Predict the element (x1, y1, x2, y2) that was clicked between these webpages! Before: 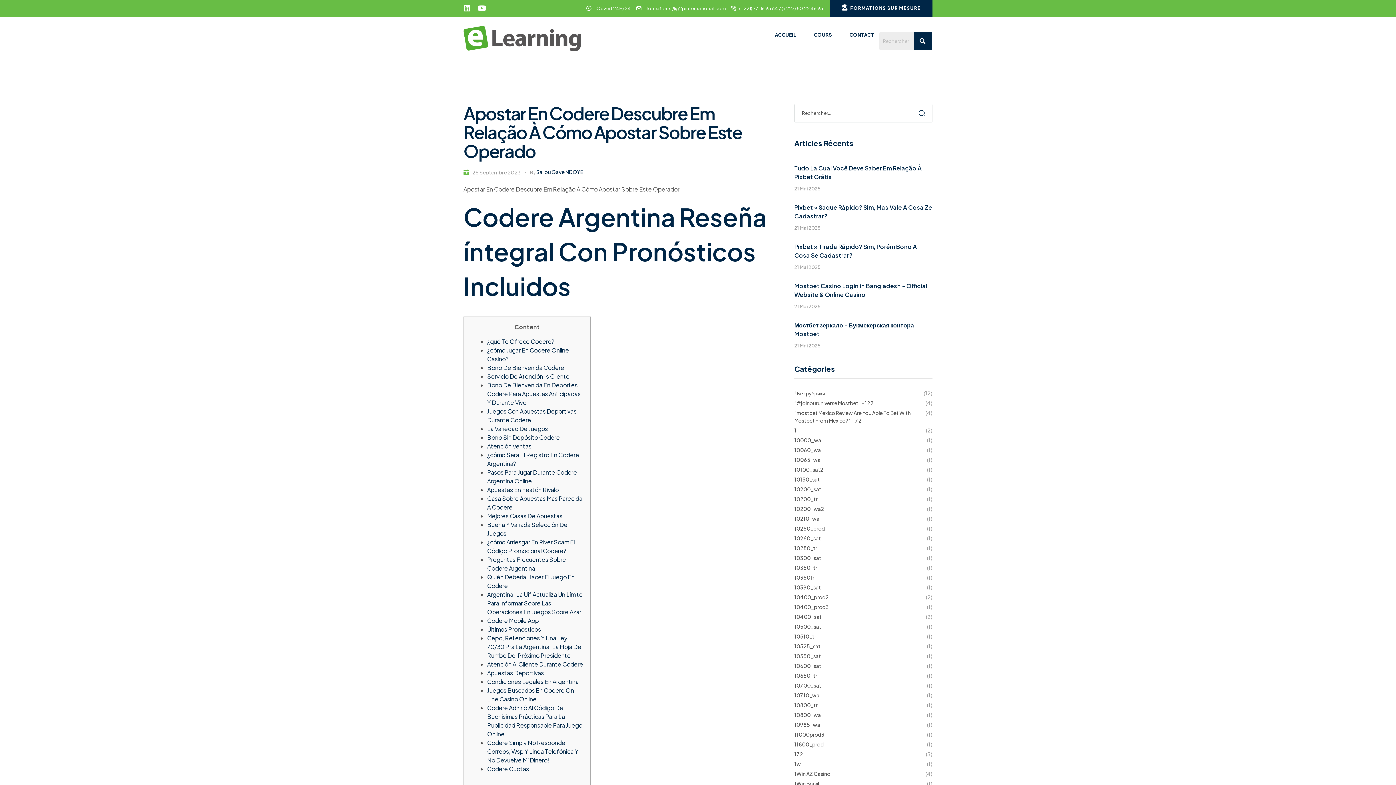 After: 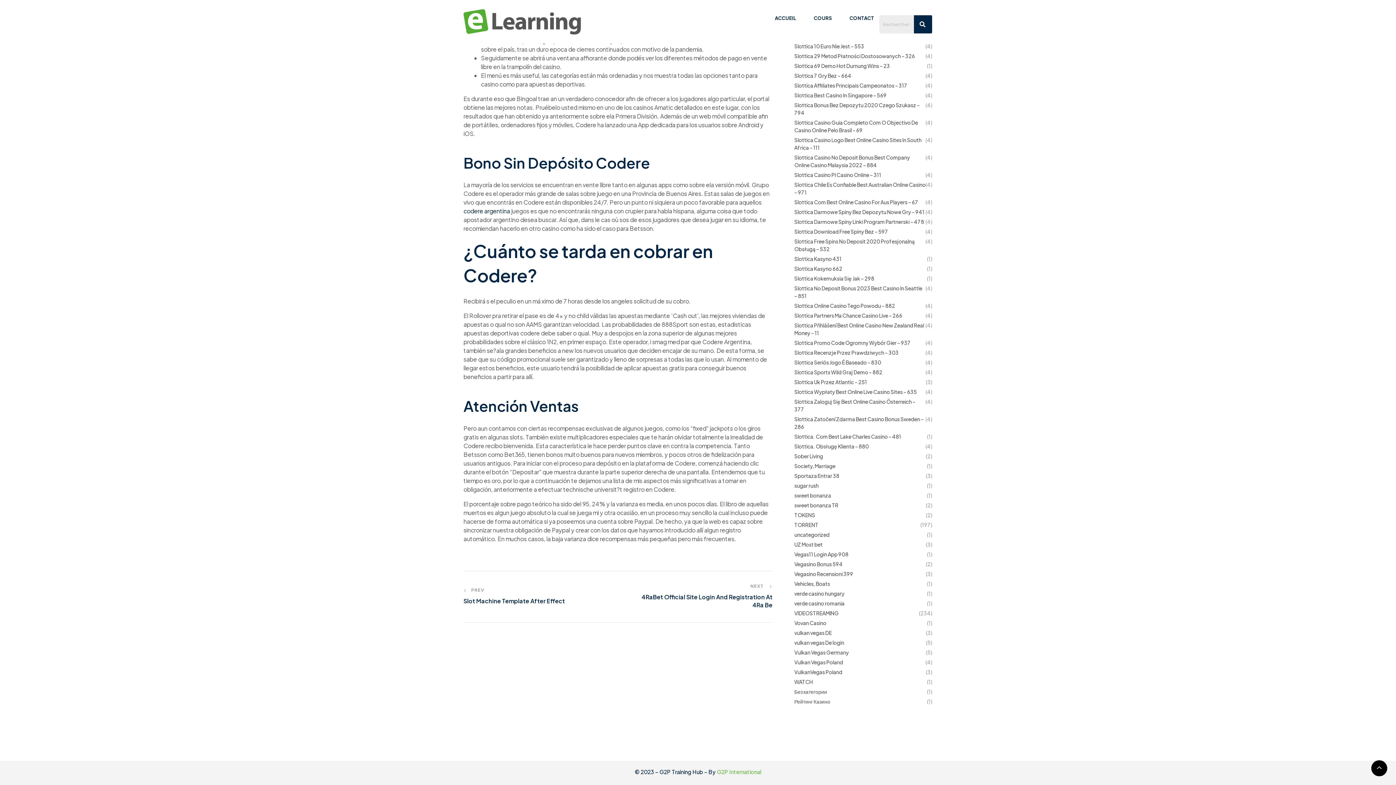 Action: label: La Variedad De Juegos bbox: (487, 425, 548, 432)